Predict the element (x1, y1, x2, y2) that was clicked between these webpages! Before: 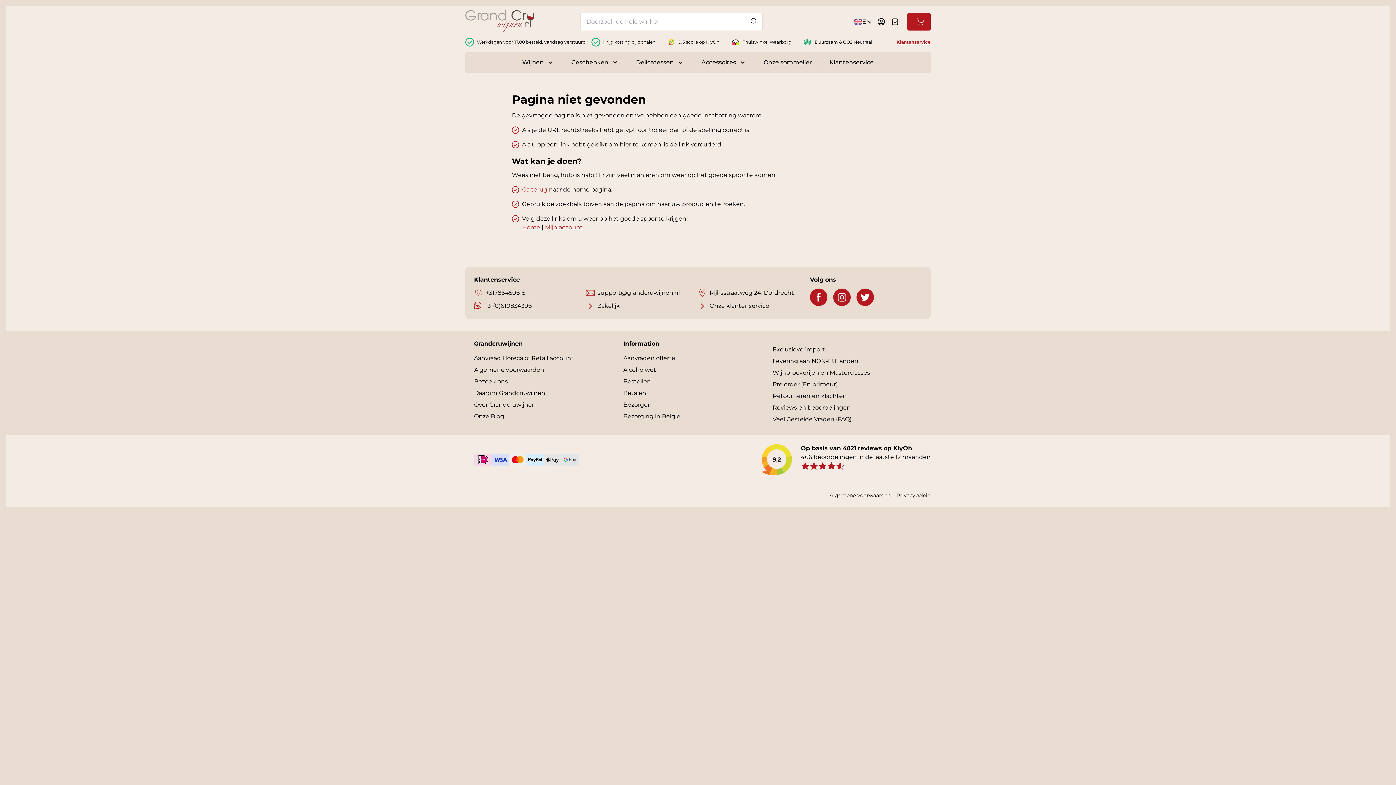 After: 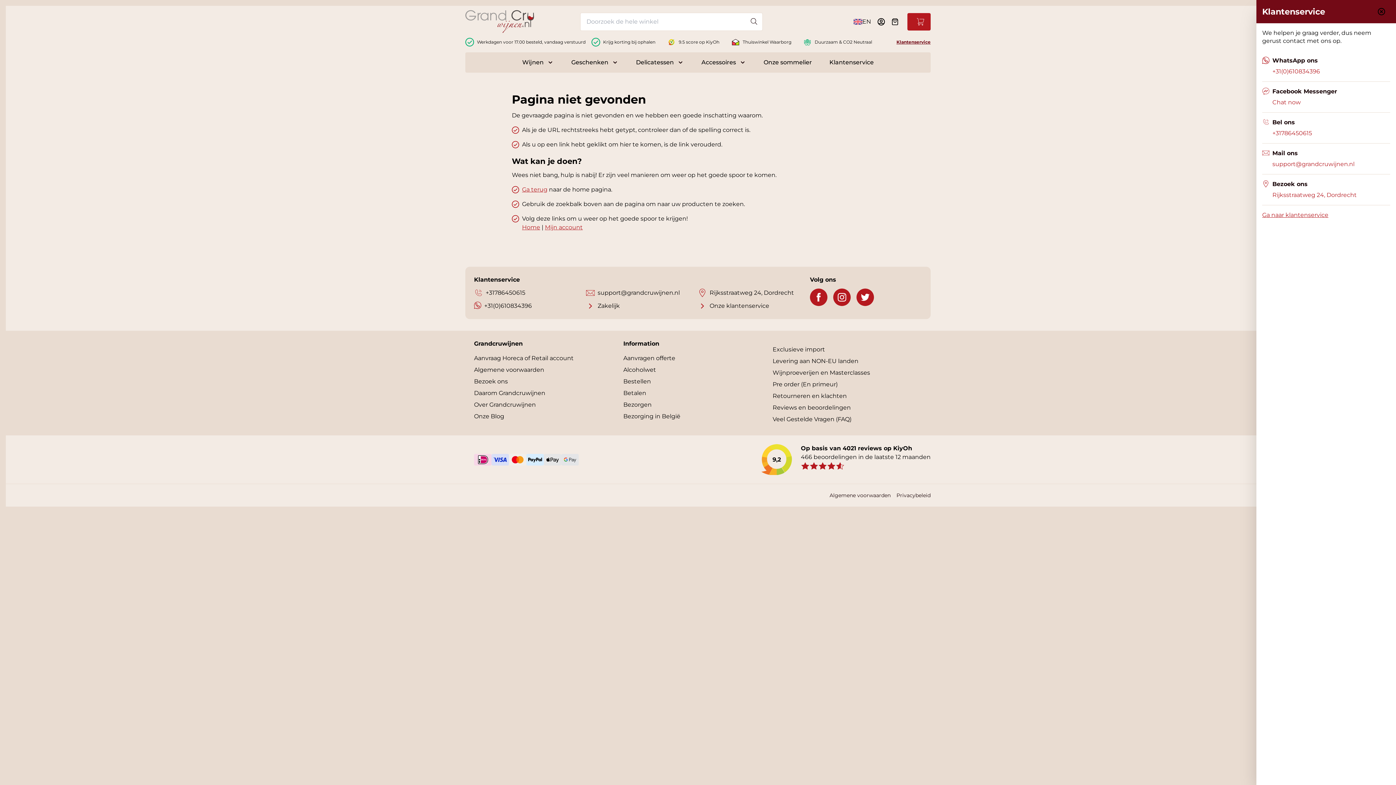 Action: bbox: (896, 39, 930, 44) label: Klantenservice